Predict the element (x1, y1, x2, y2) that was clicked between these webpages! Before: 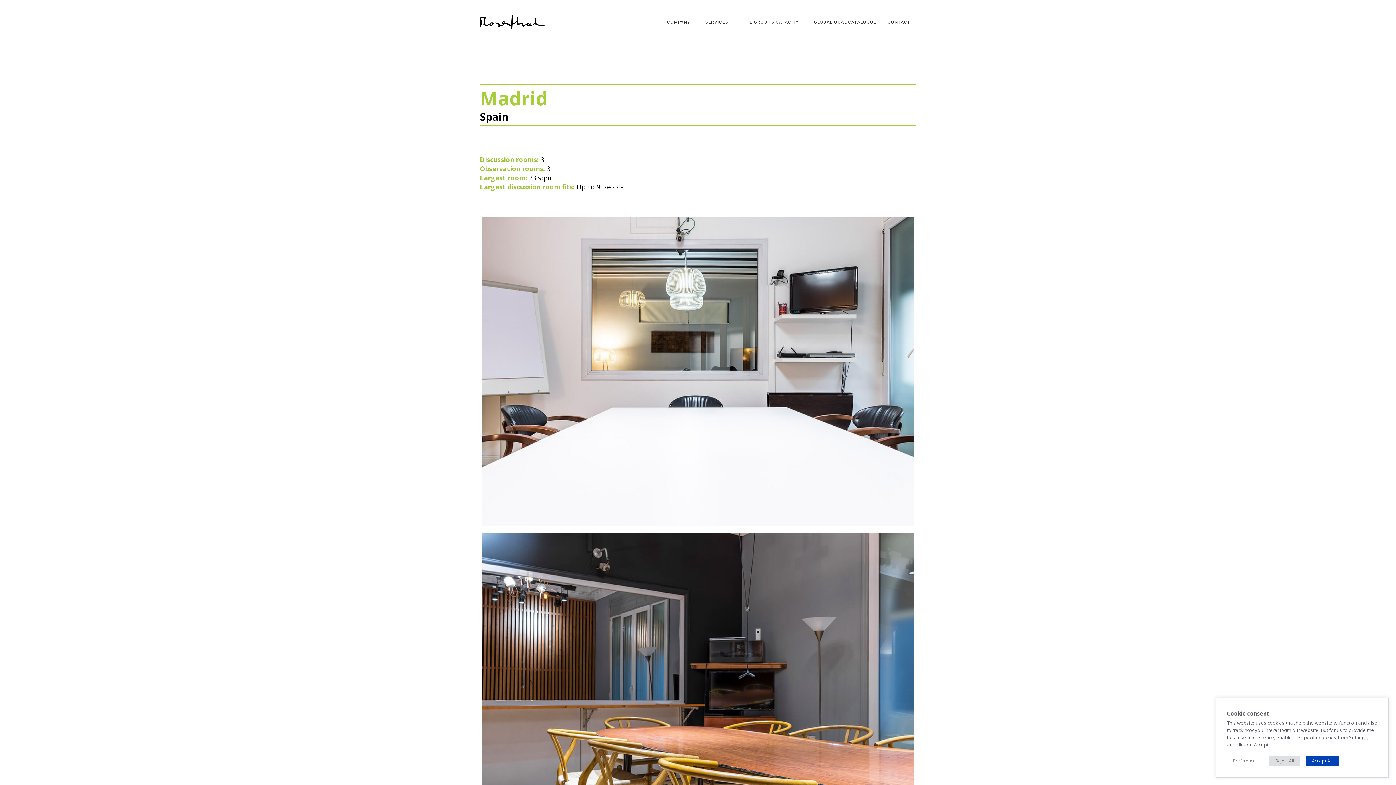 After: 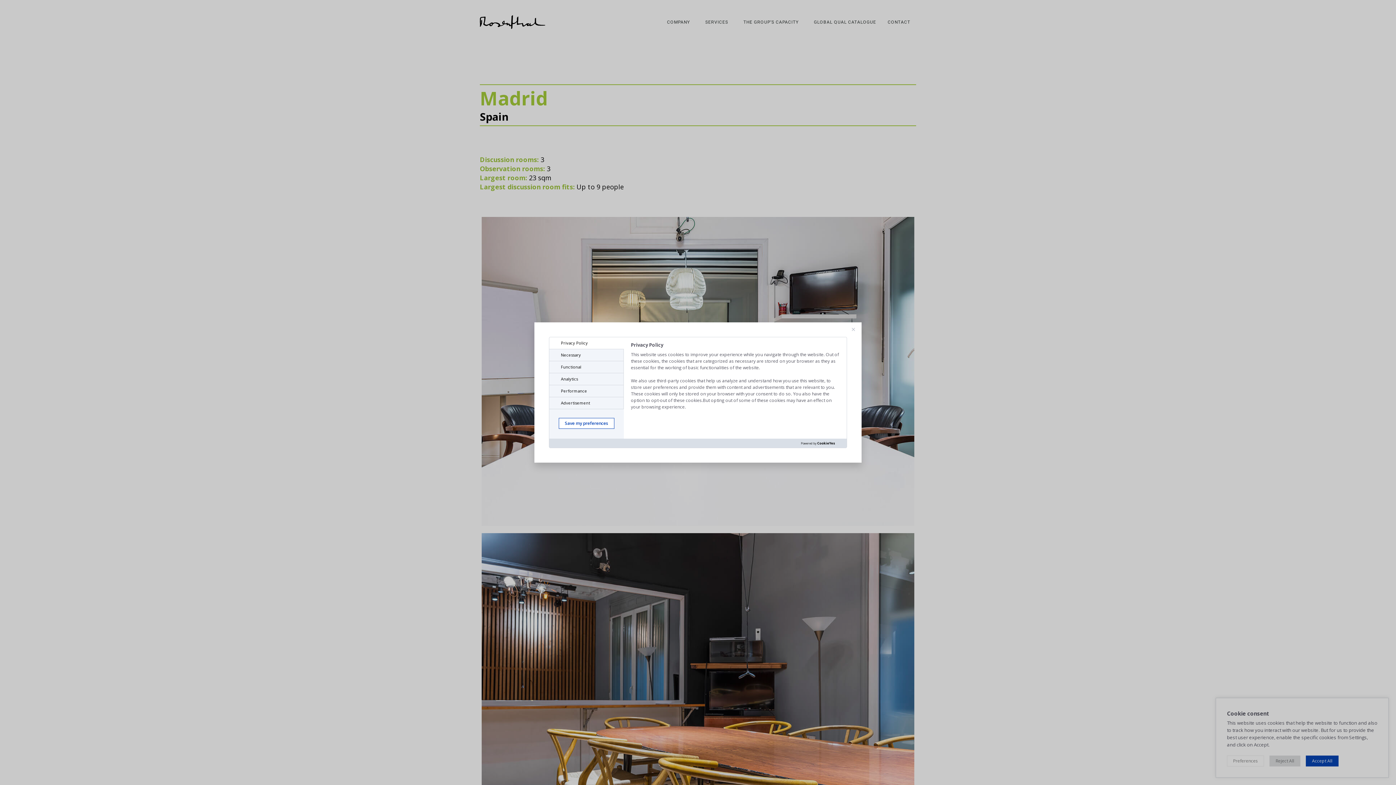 Action: label: Preferences bbox: (1227, 756, 1264, 766)